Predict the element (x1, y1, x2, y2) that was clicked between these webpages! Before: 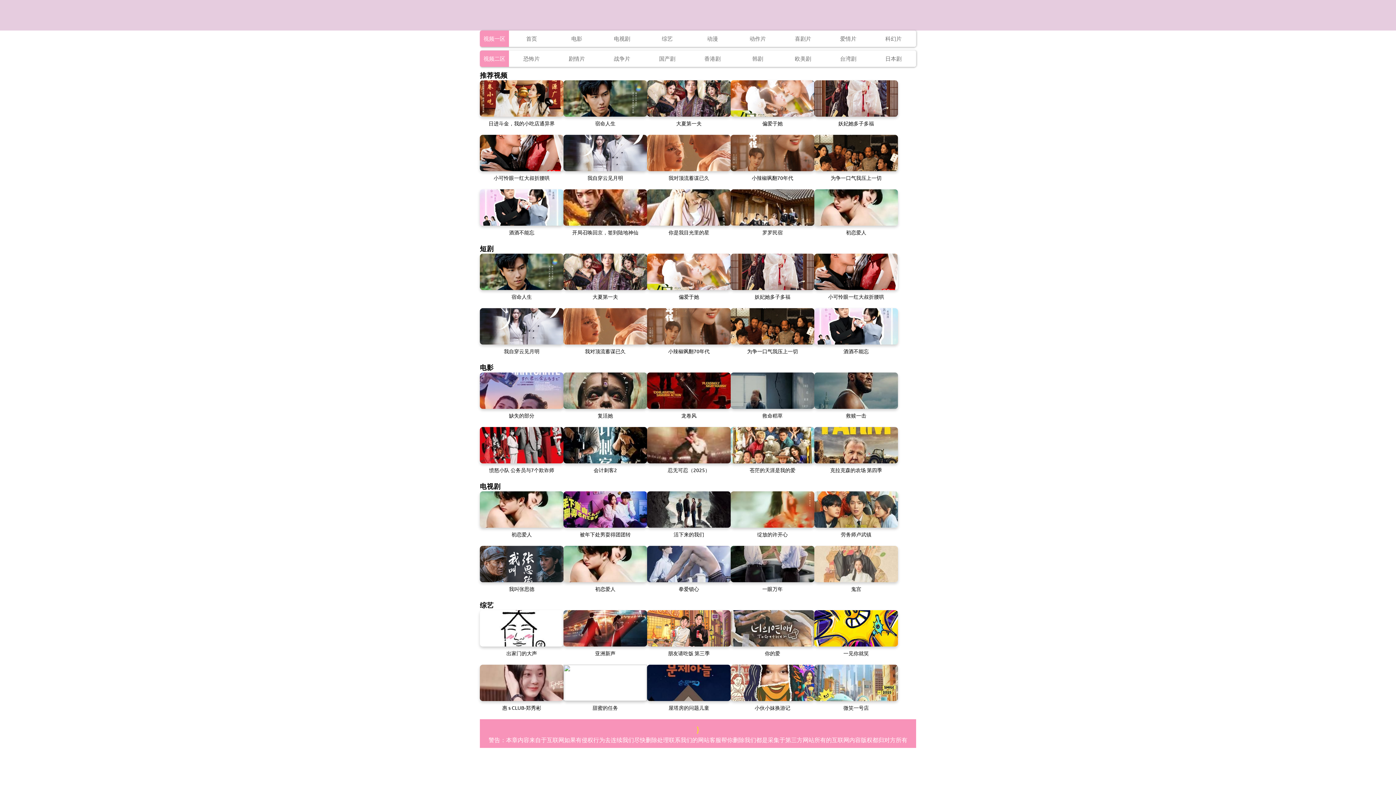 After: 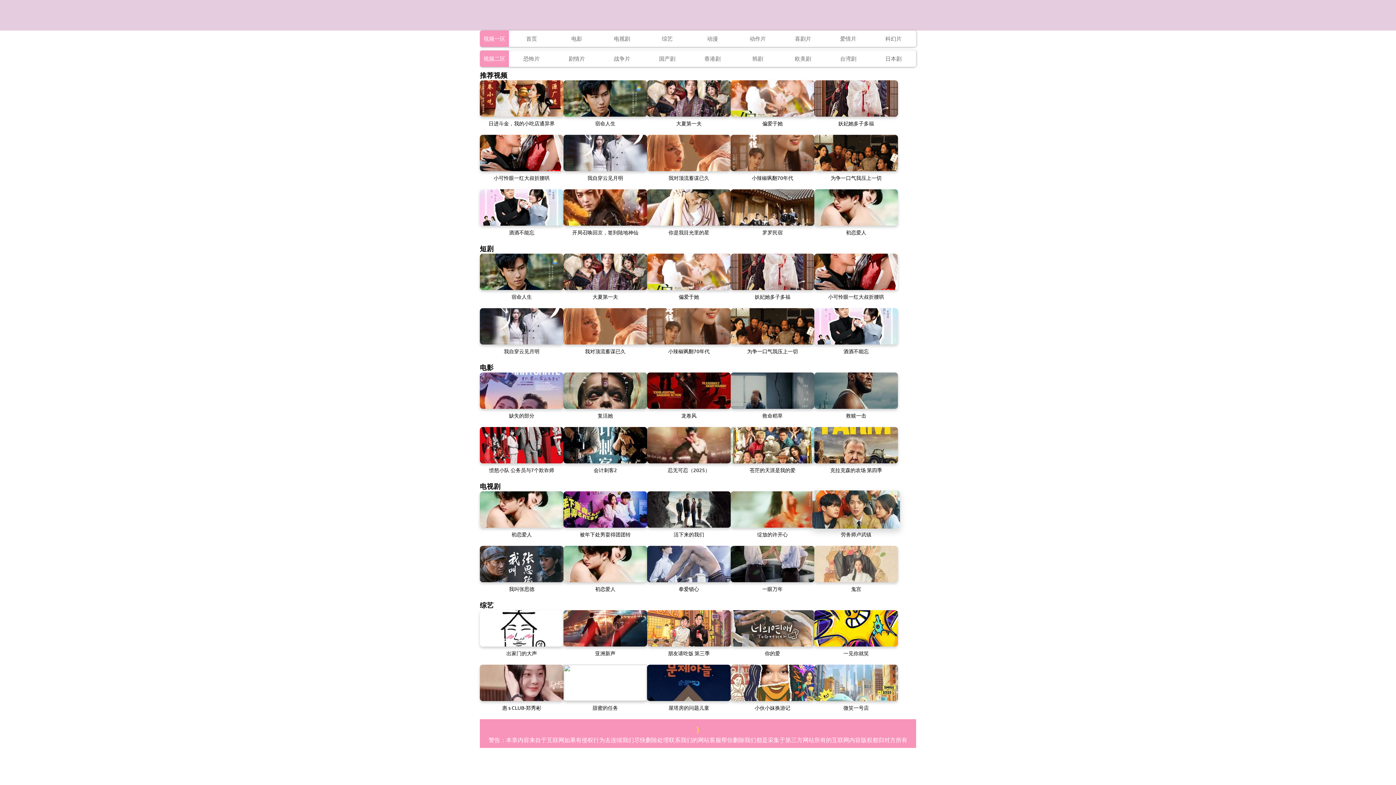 Action: label: 劳务师卢武镇 bbox: (814, 491, 898, 546)